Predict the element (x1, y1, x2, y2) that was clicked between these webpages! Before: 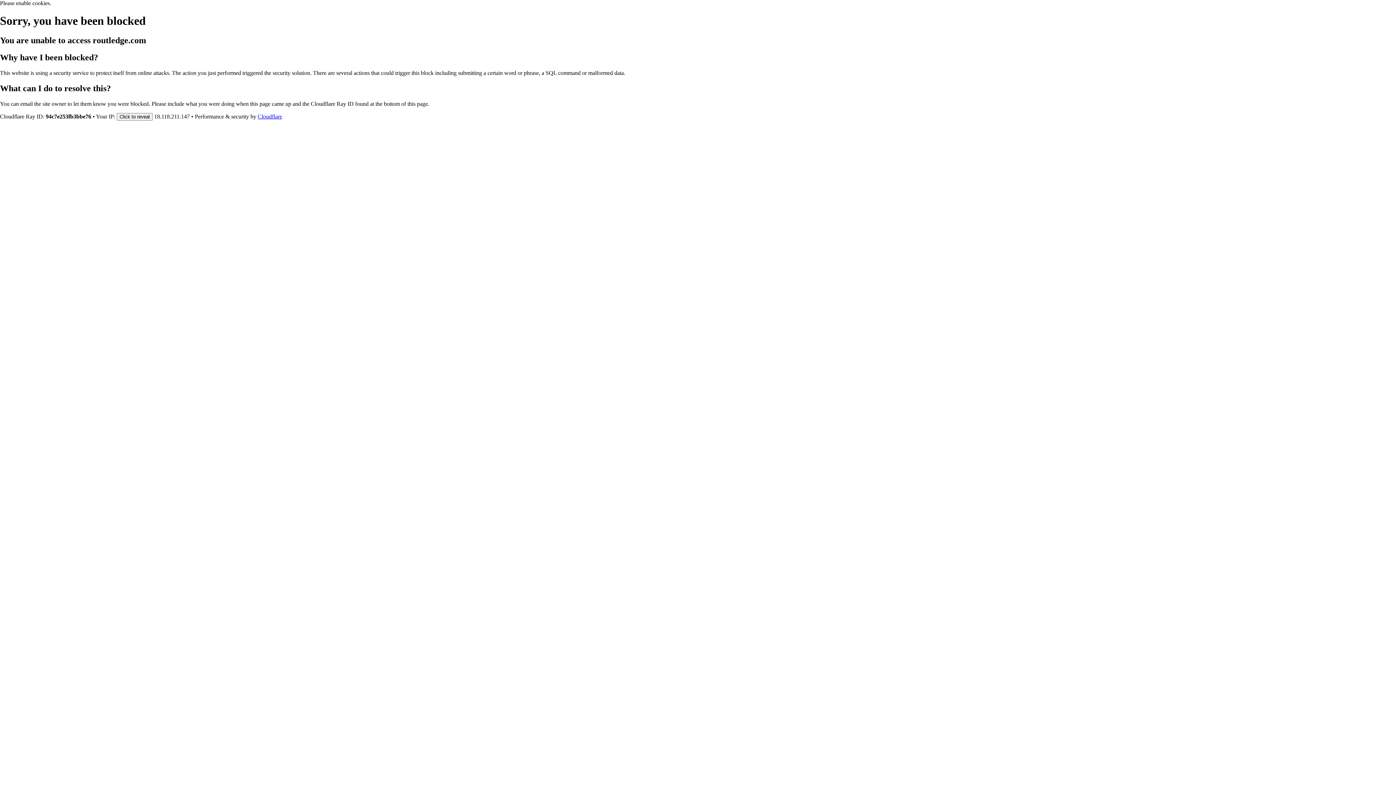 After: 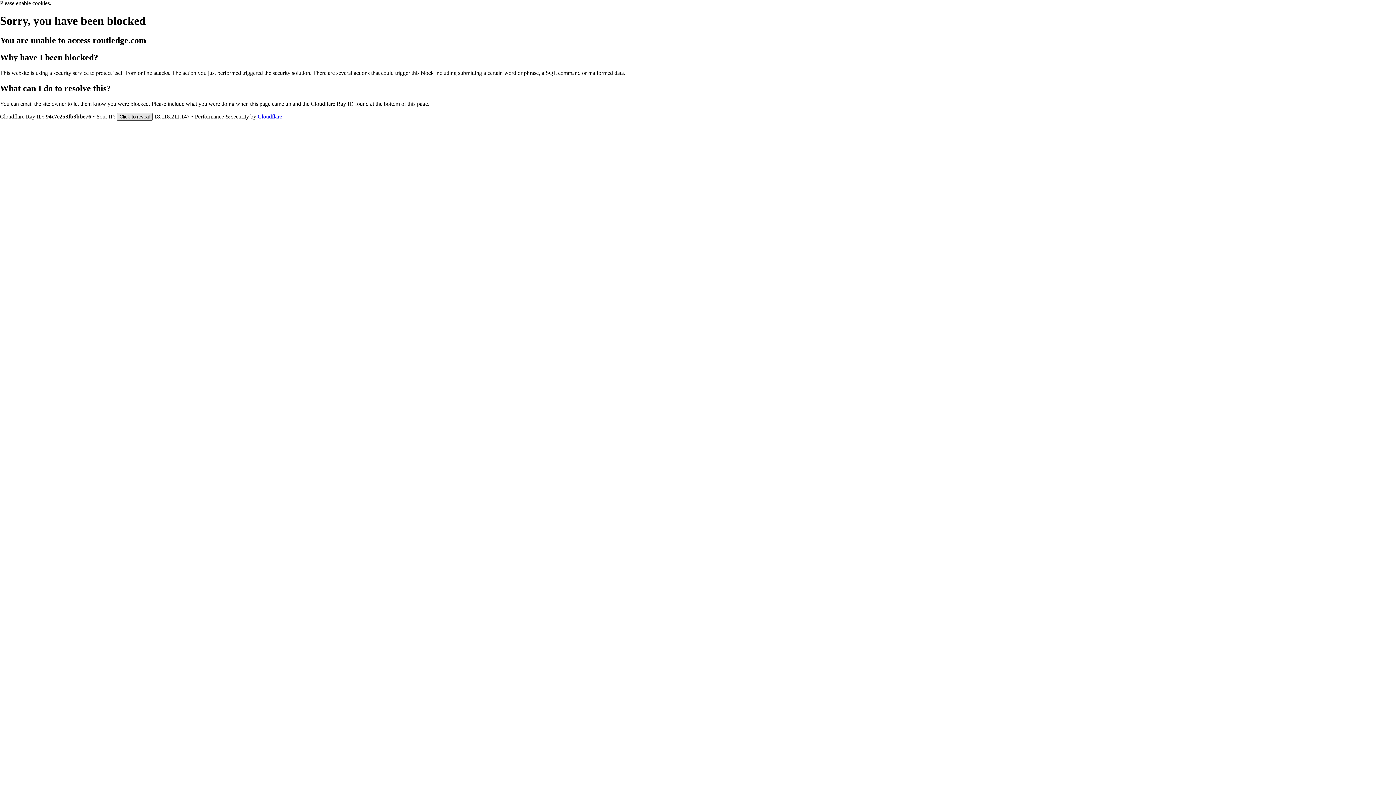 Action: bbox: (116, 112, 152, 120) label: Click to reveal